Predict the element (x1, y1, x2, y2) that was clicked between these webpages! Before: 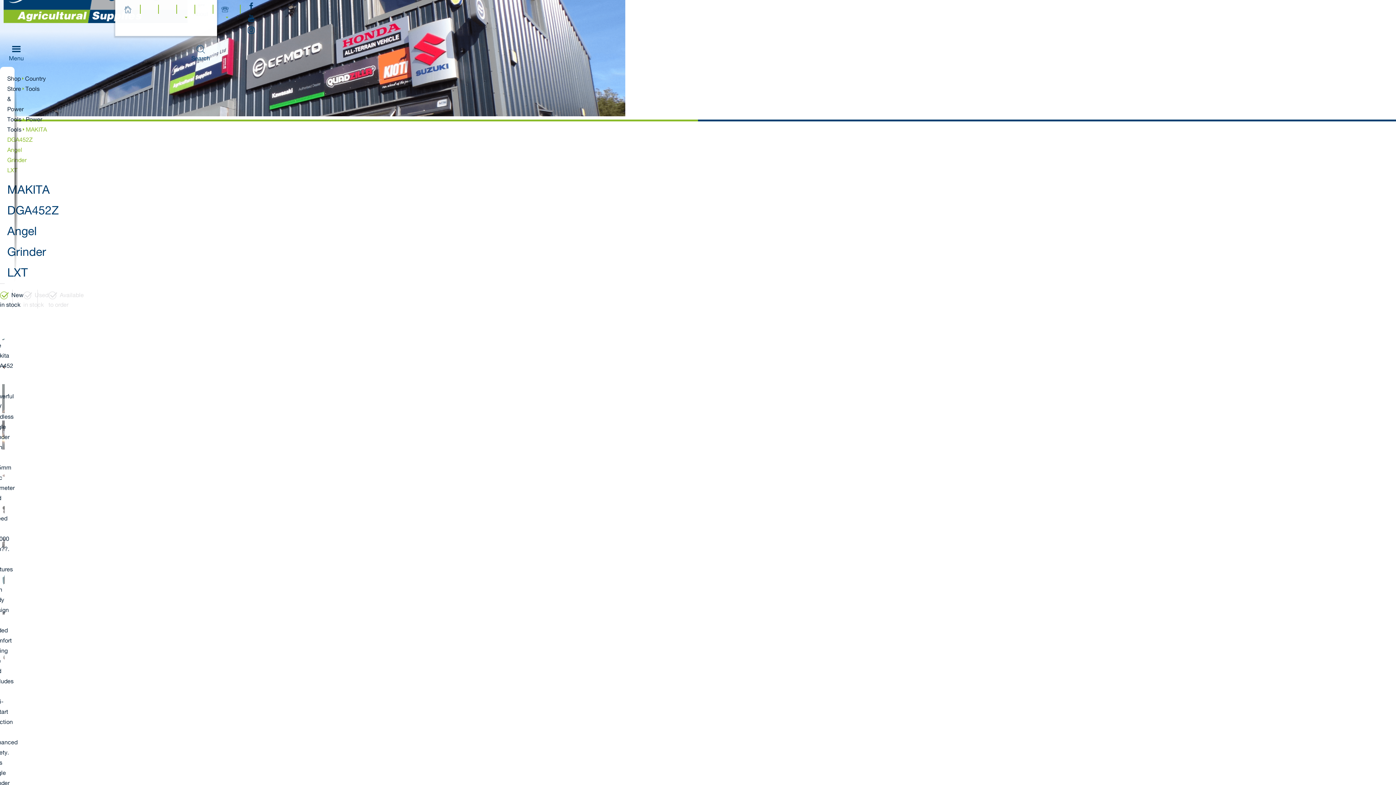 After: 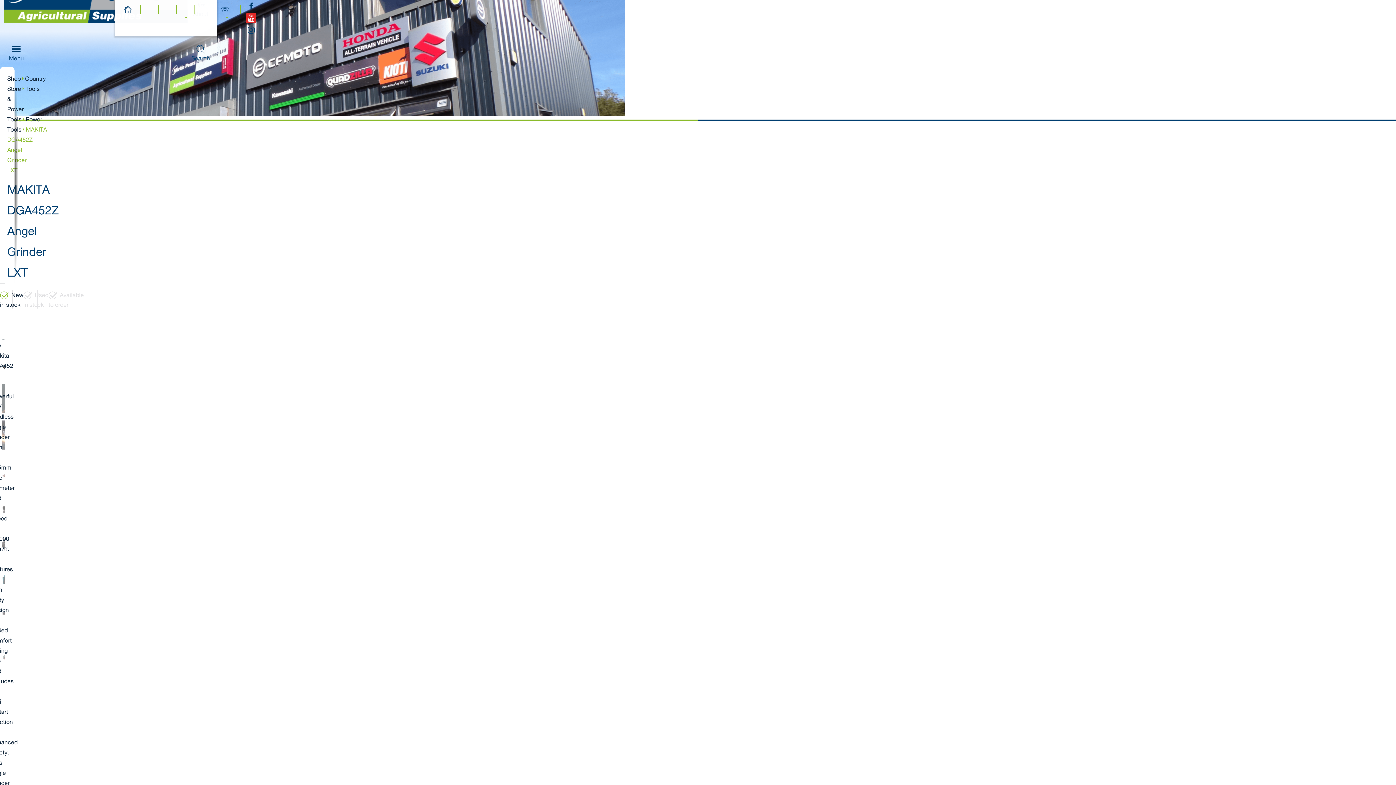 Action: label: YouTube bbox: (246, 12, 256, 23)